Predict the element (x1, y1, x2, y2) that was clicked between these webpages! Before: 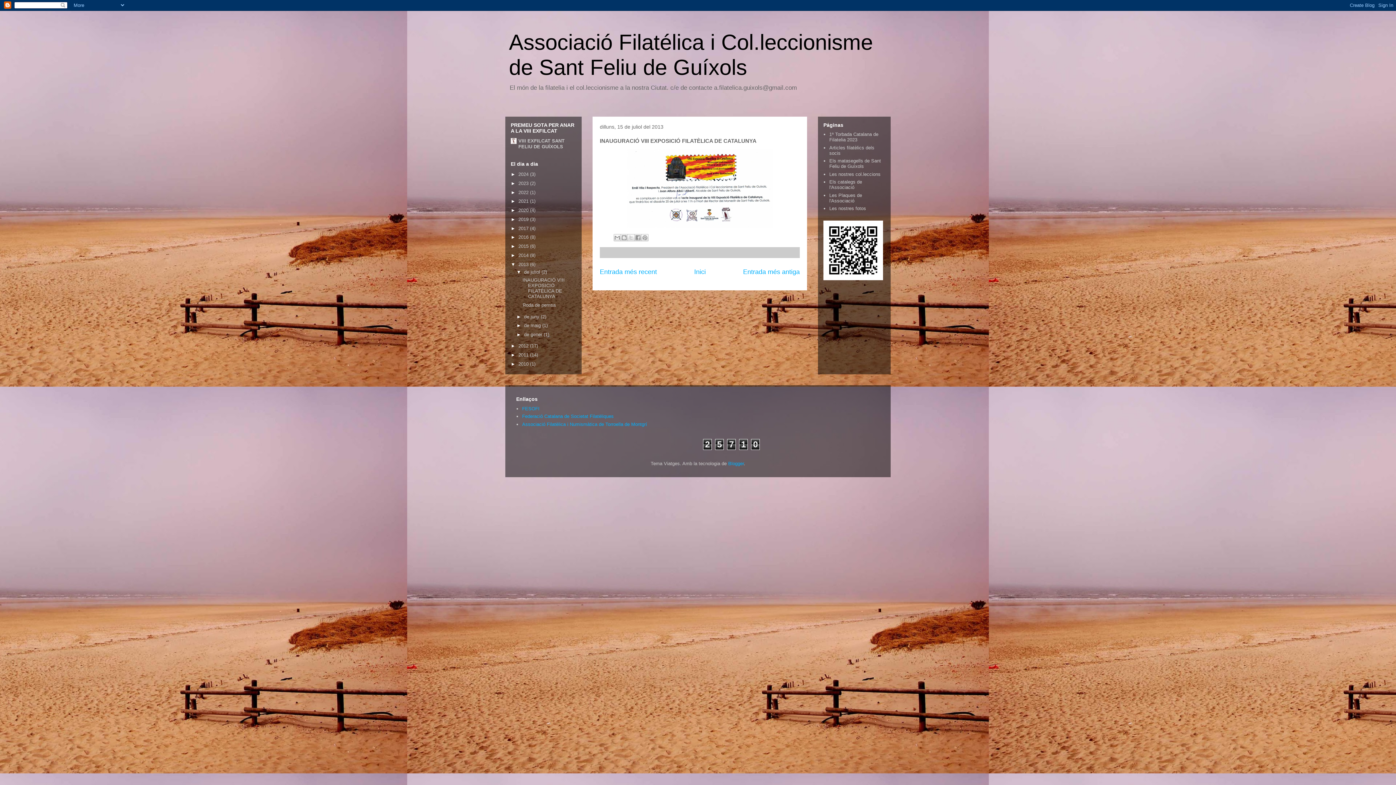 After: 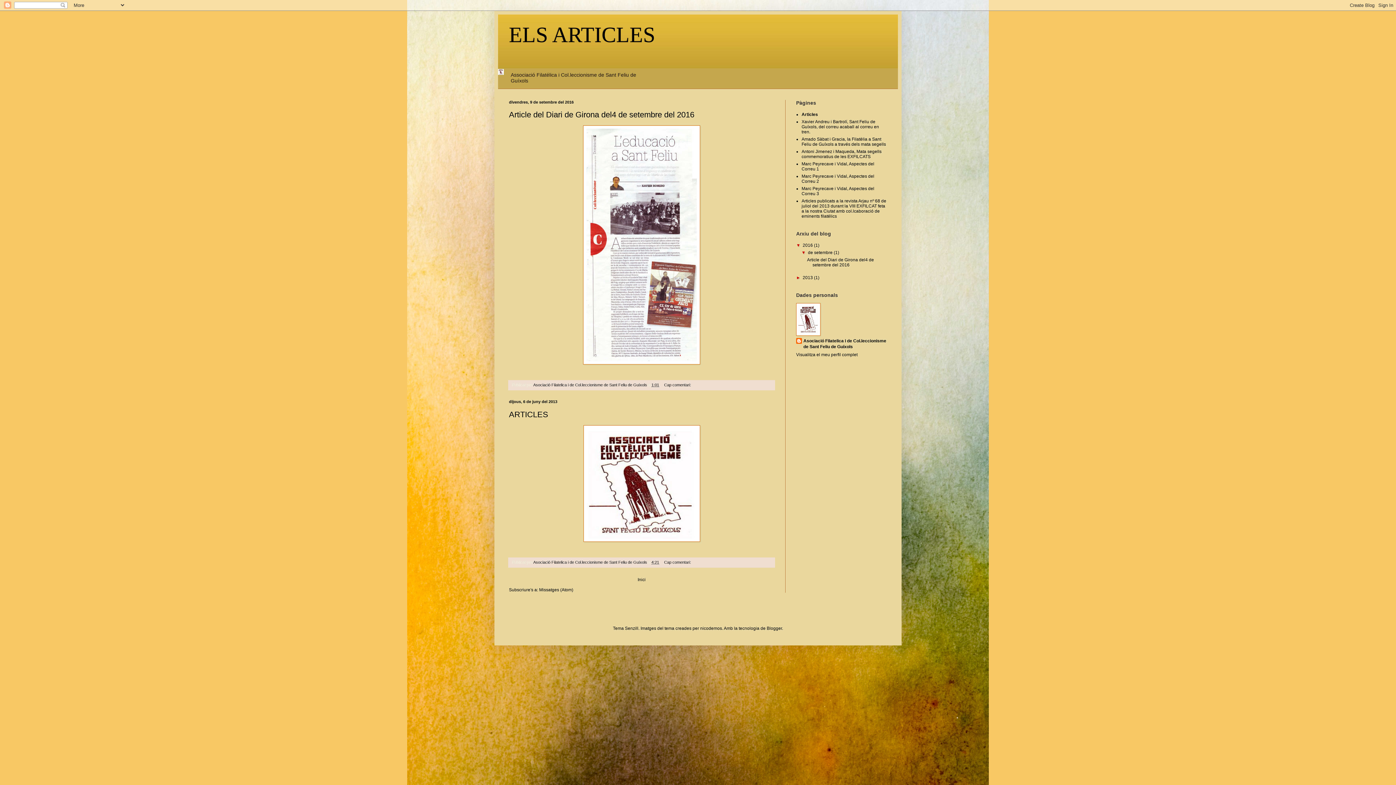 Action: label: Articles filatèlics dels socis bbox: (829, 145, 874, 155)